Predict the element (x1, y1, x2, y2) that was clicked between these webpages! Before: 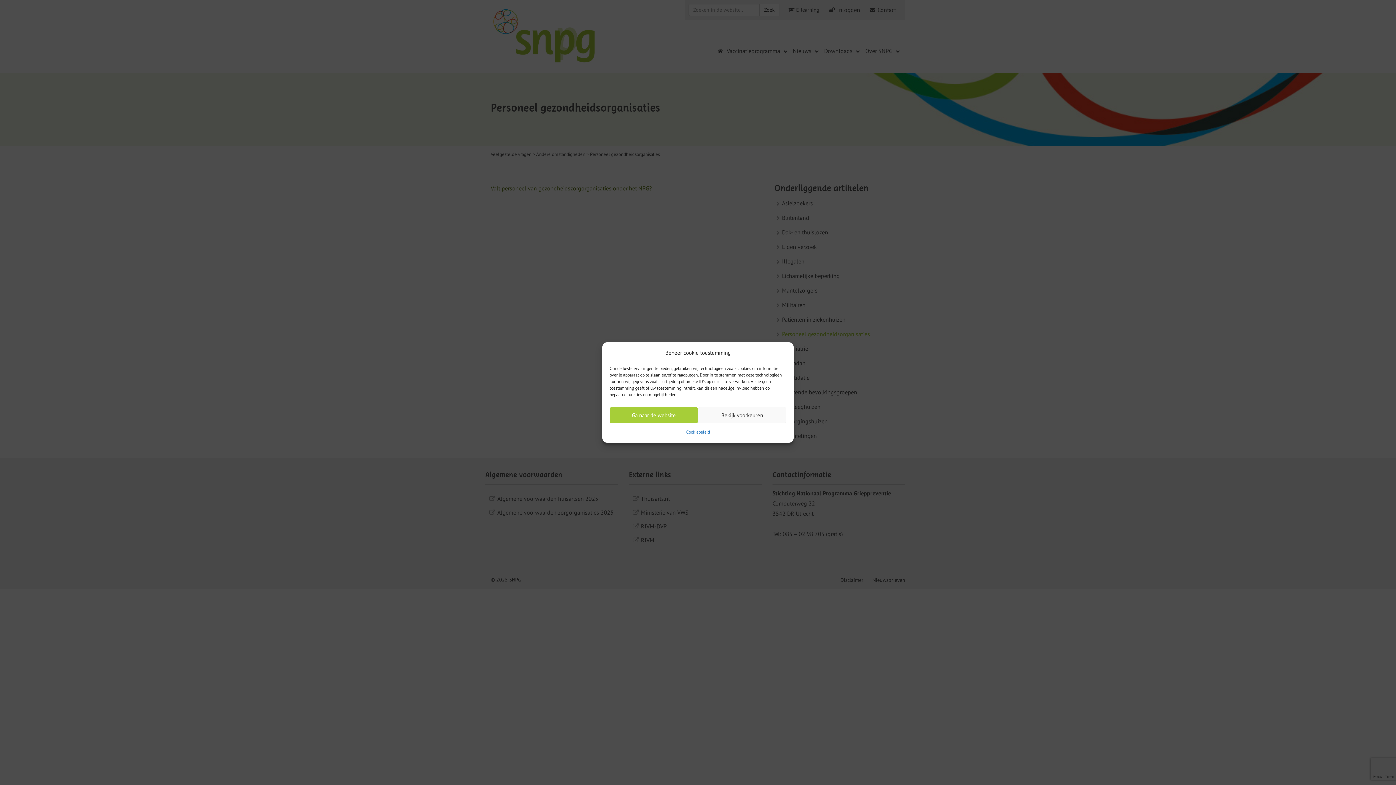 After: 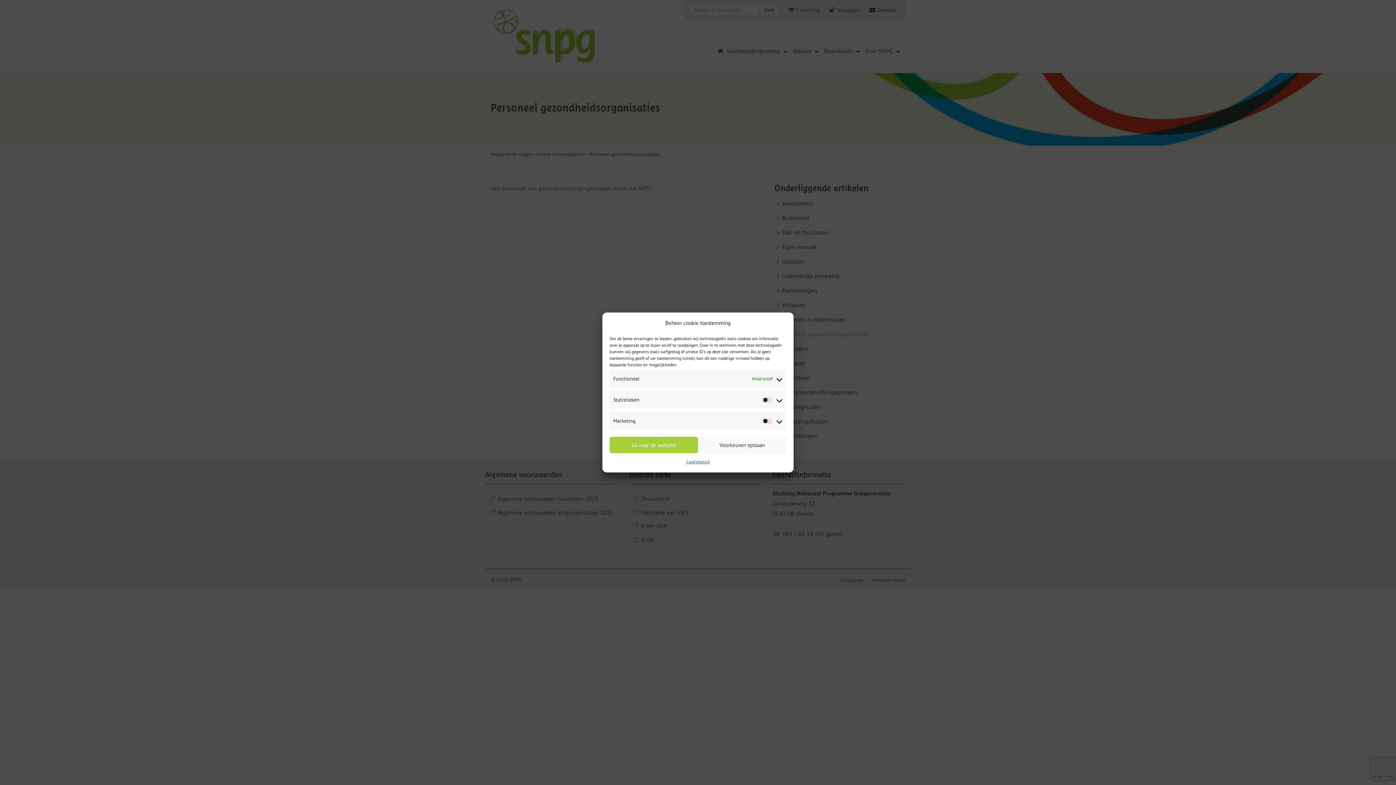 Action: label: Bekijk voorkeuren bbox: (698, 407, 786, 423)